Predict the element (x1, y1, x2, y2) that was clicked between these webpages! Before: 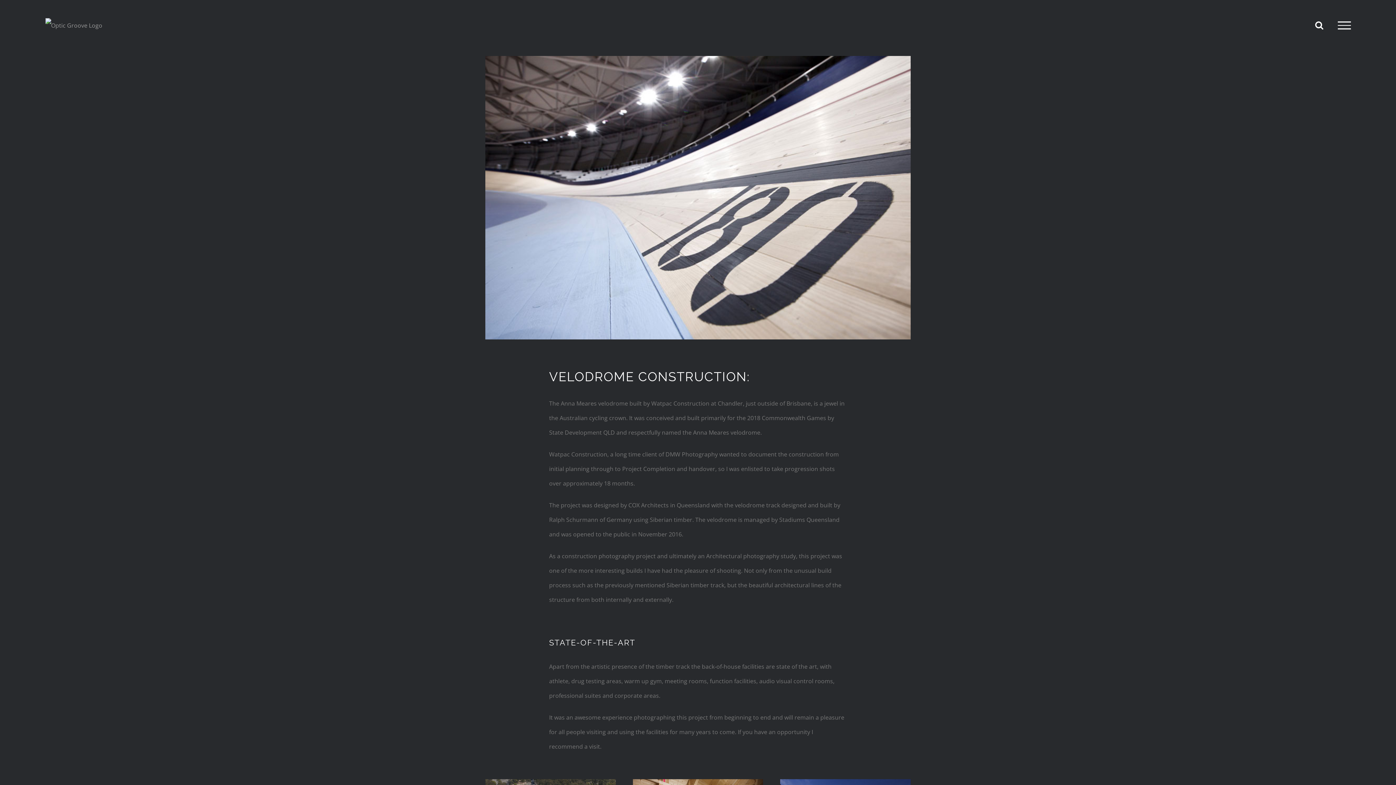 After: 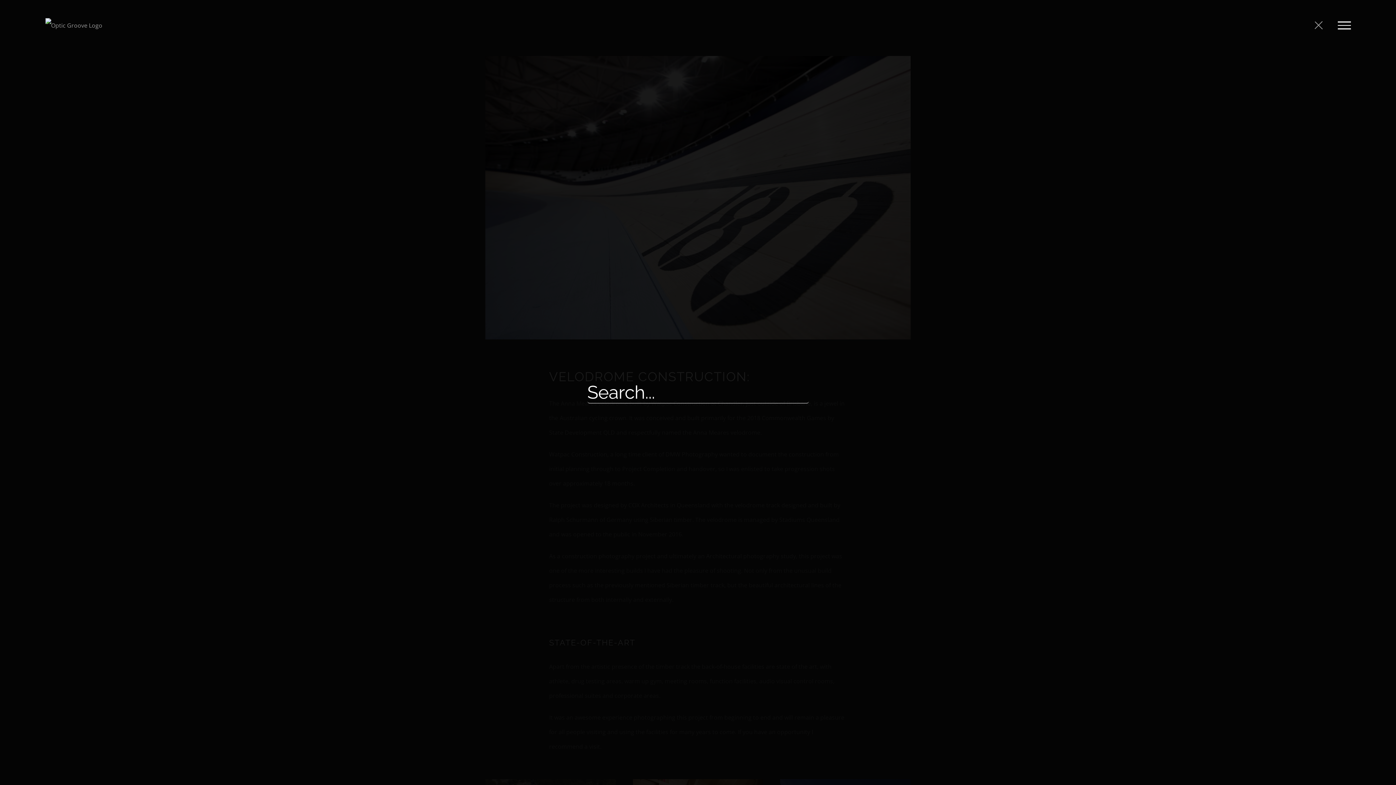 Action: label: Toggle Search bbox: (1315, 20, 1323, 29)